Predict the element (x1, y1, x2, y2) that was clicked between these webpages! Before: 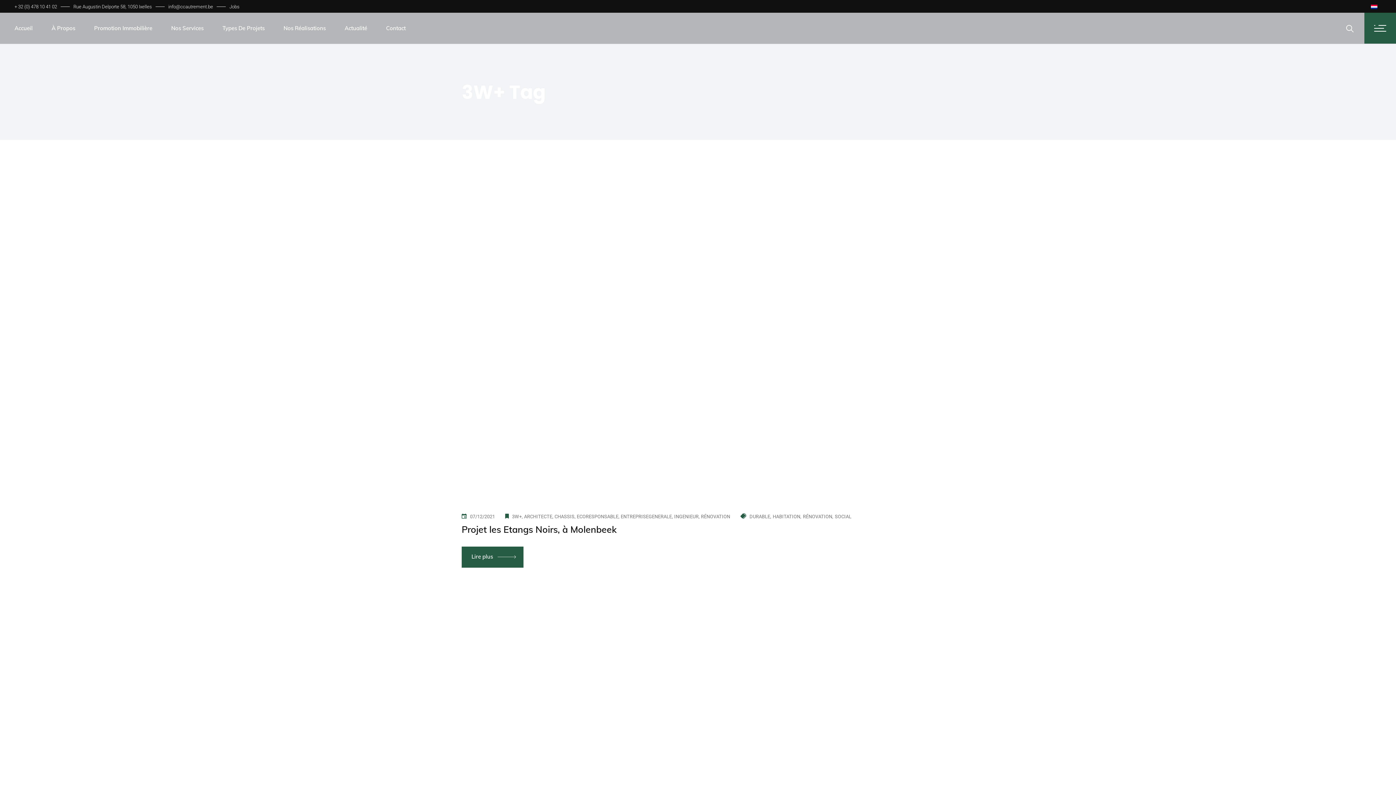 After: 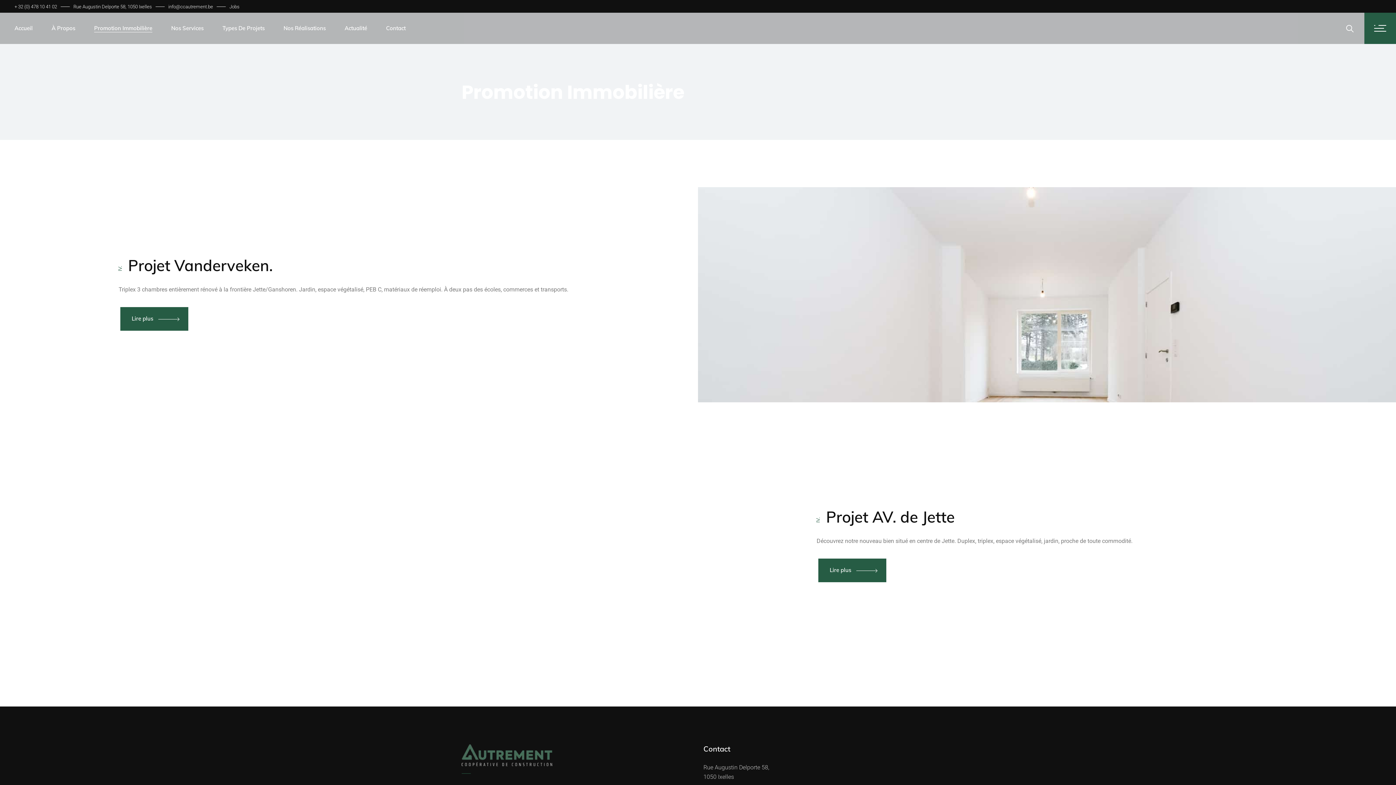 Action: bbox: (94, 12, 152, 43) label: Promotion Immobilière